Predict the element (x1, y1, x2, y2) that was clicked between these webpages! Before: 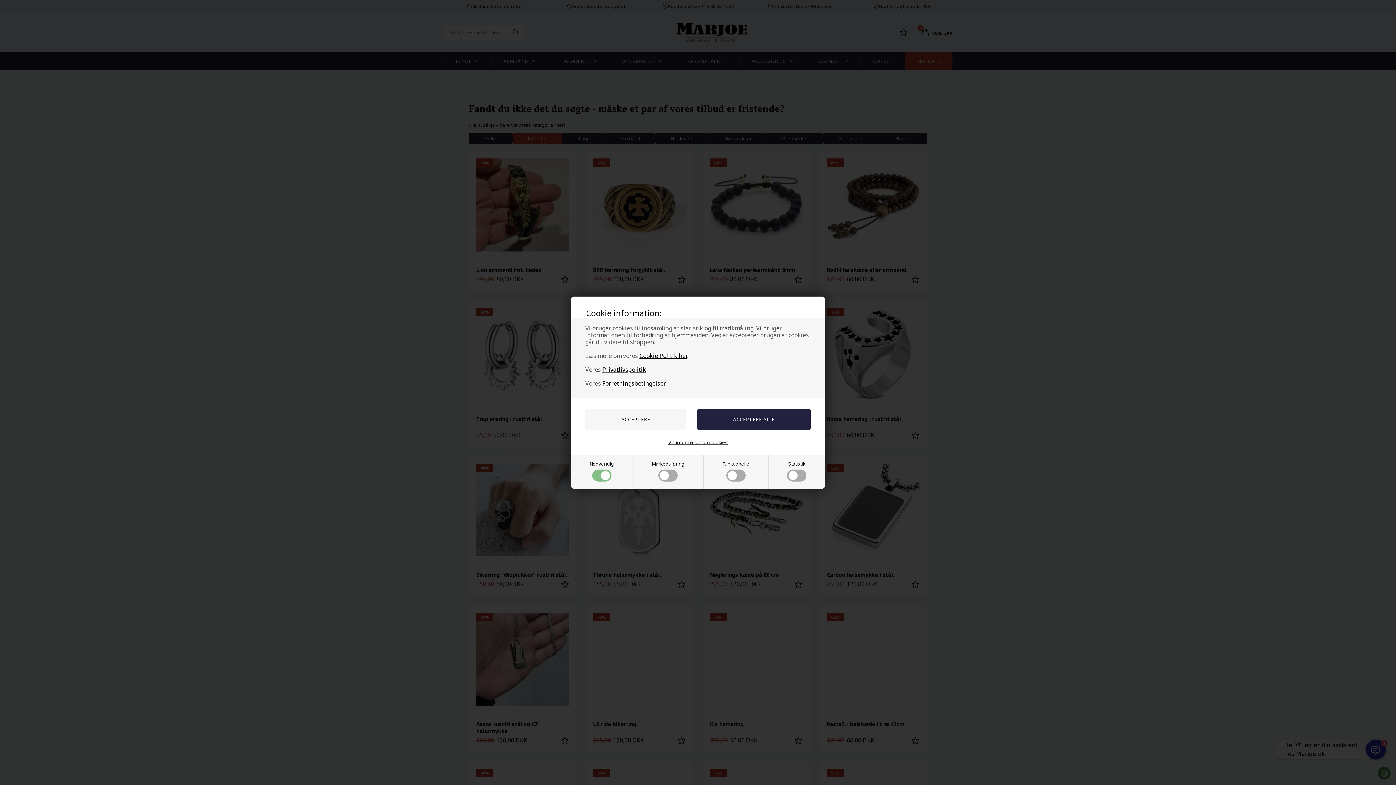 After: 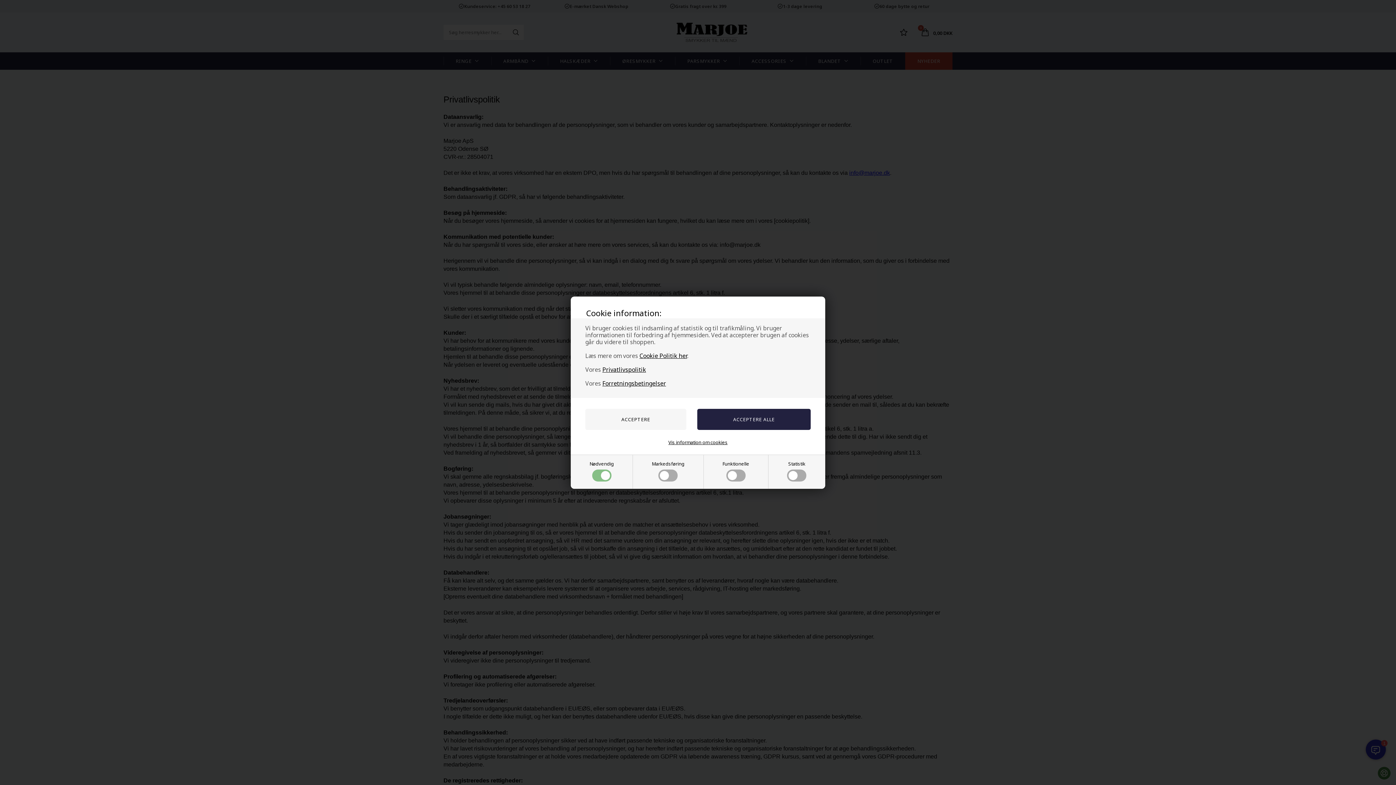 Action: label: Privatlivspolitik bbox: (602, 365, 646, 373)